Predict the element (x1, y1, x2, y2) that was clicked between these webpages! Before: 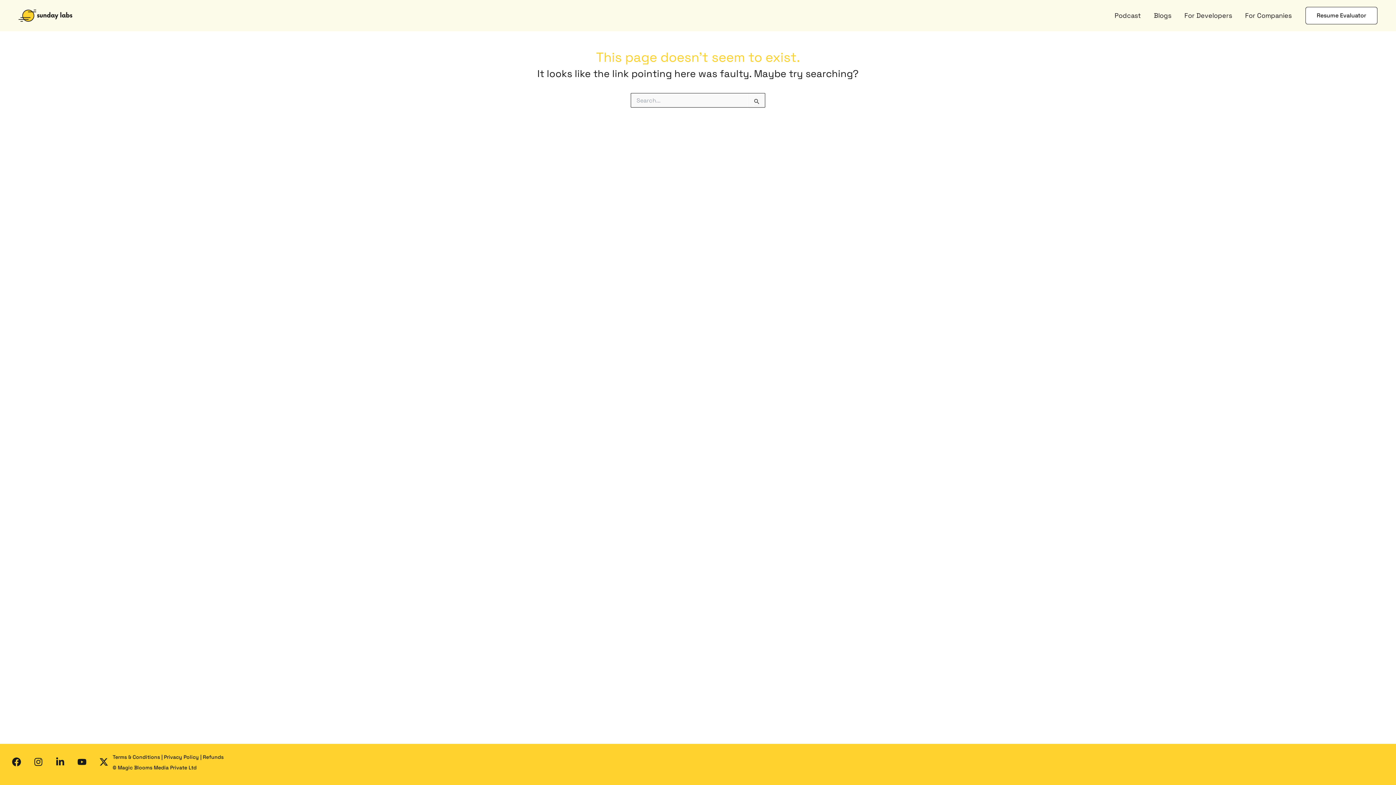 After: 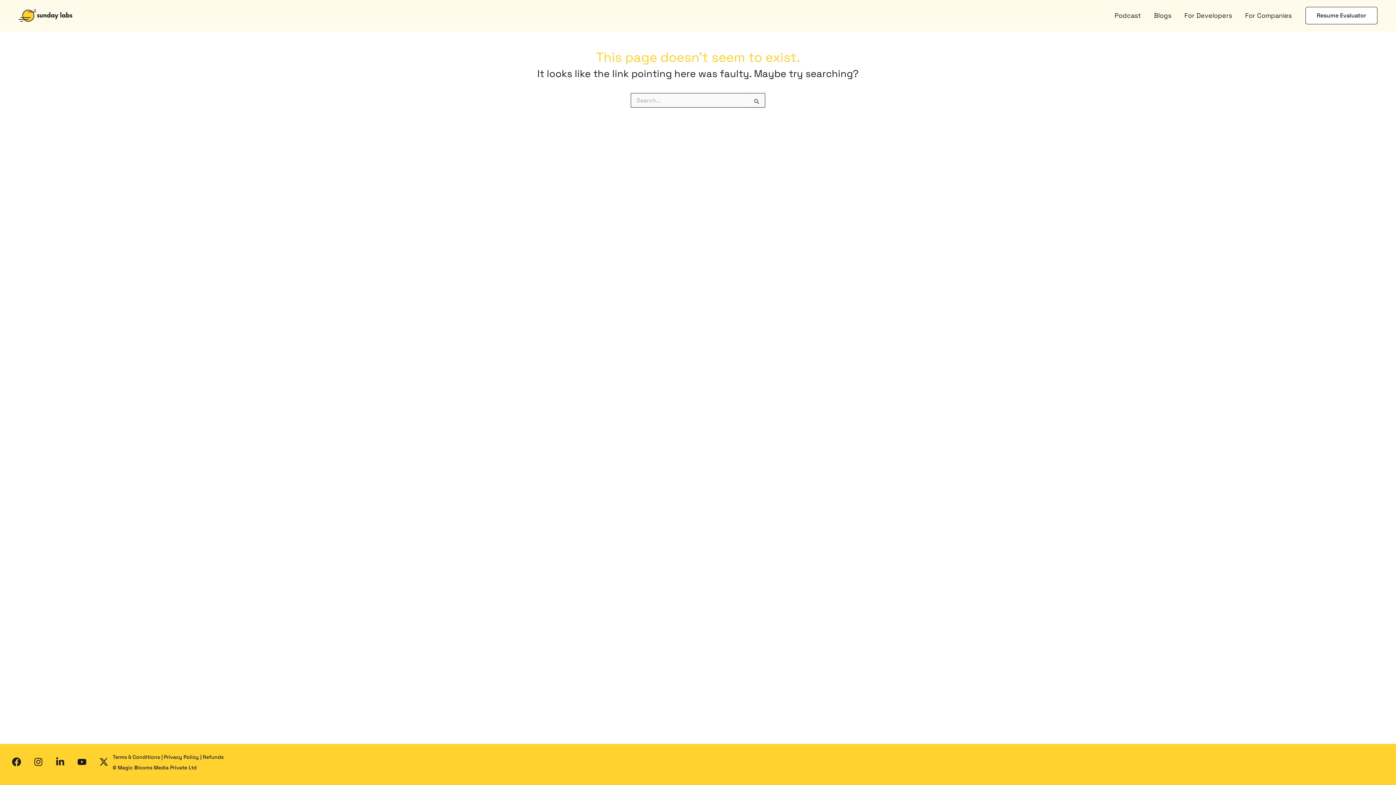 Action: label: X-twitter bbox: (94, 753, 112, 771)